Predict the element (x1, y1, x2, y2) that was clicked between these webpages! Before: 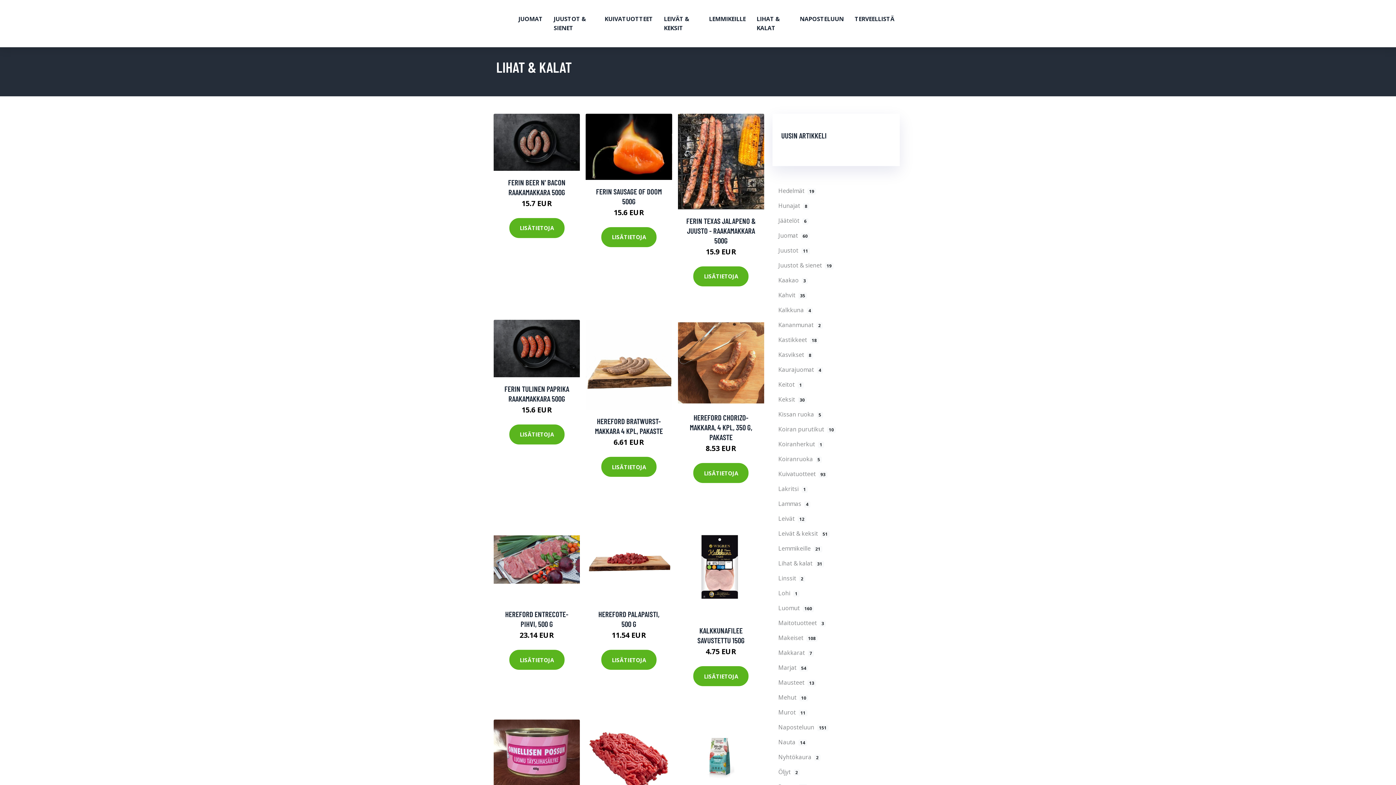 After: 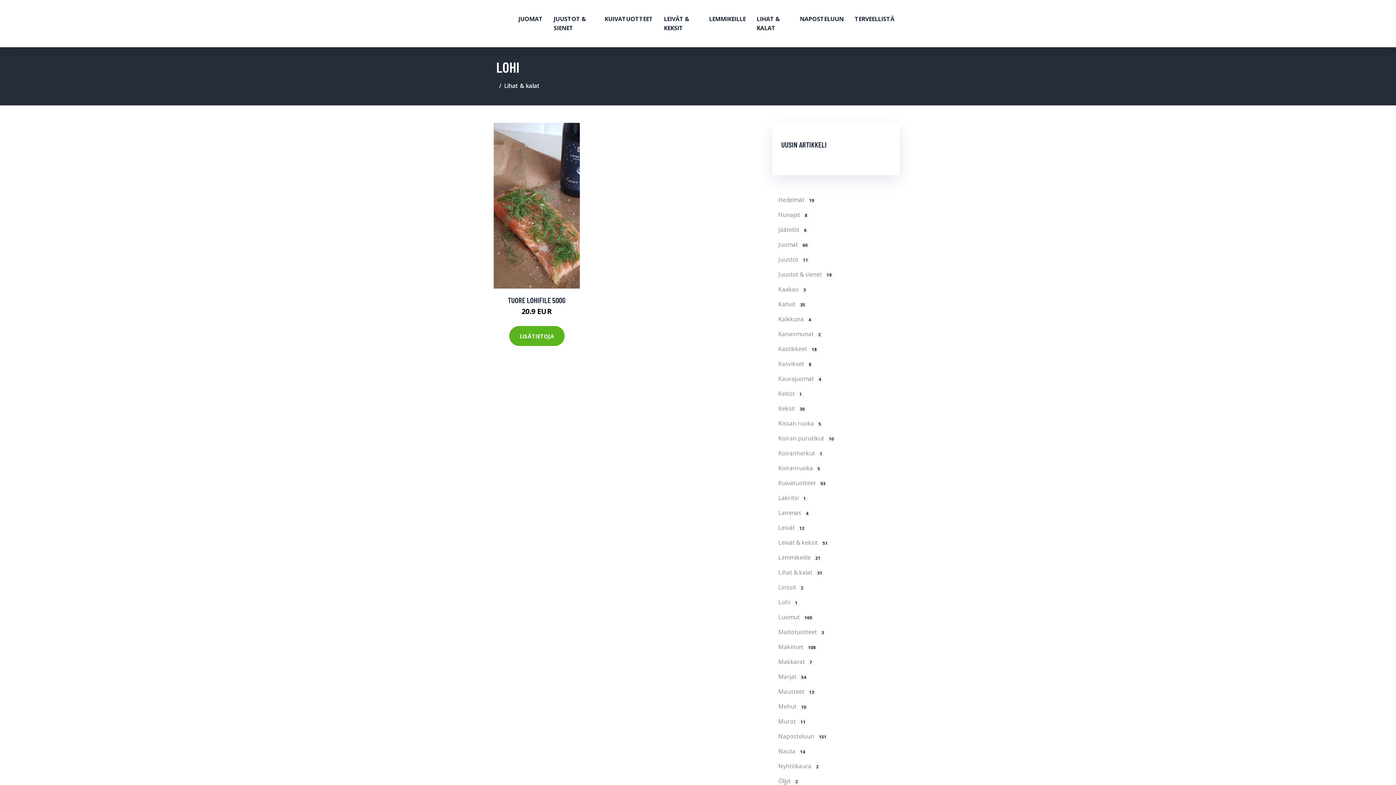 Action: label: Lohi1 bbox: (772, 586, 900, 601)